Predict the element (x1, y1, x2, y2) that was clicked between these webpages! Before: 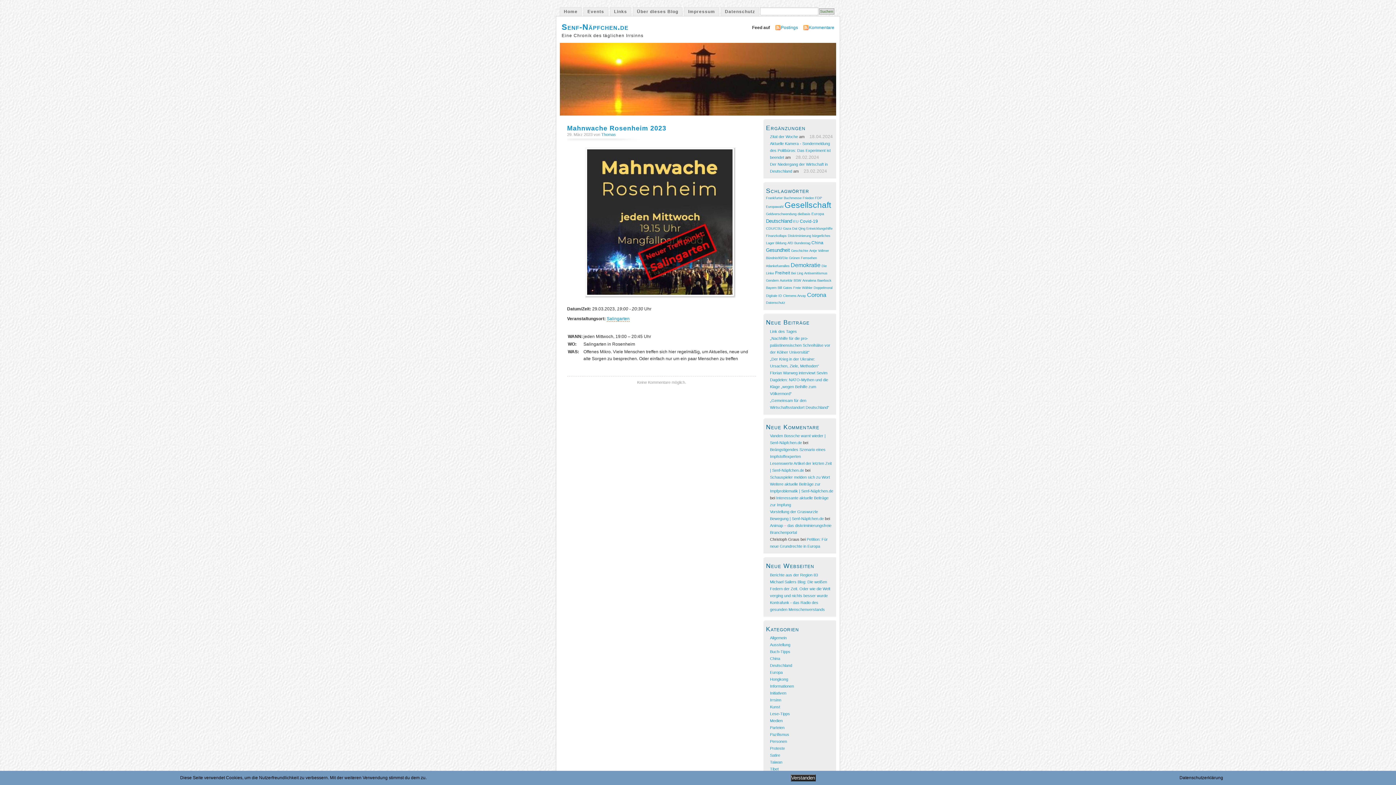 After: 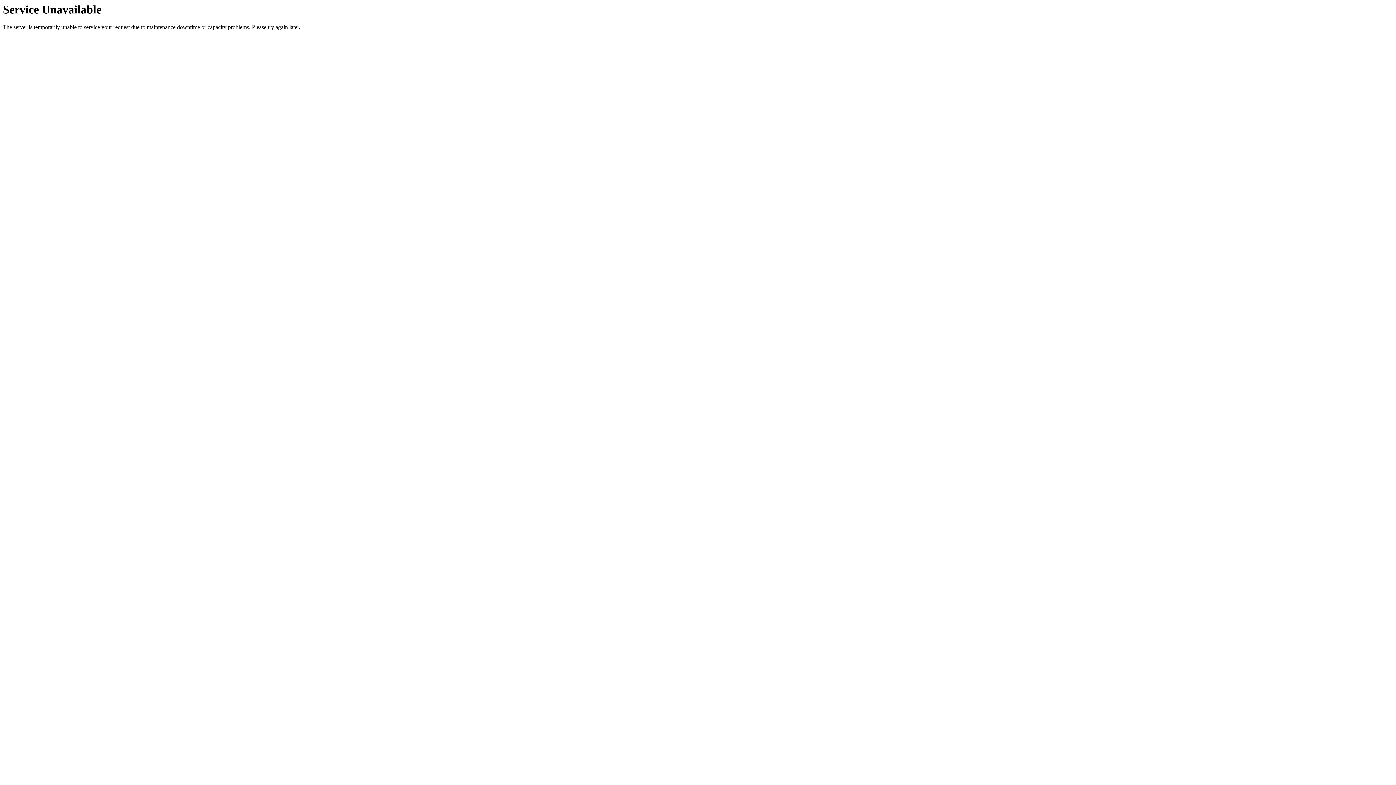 Action: bbox: (721, 7, 759, 16) label: Datenschutz